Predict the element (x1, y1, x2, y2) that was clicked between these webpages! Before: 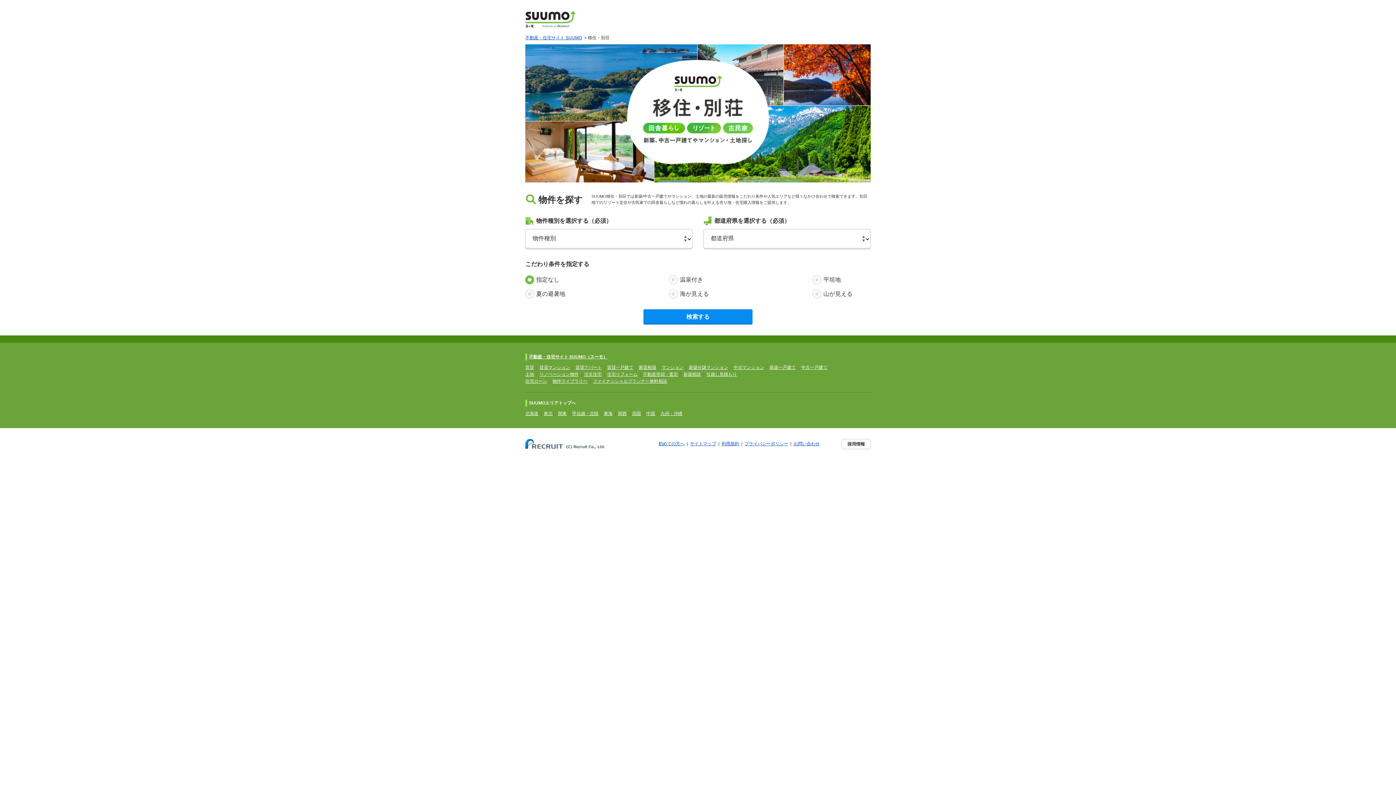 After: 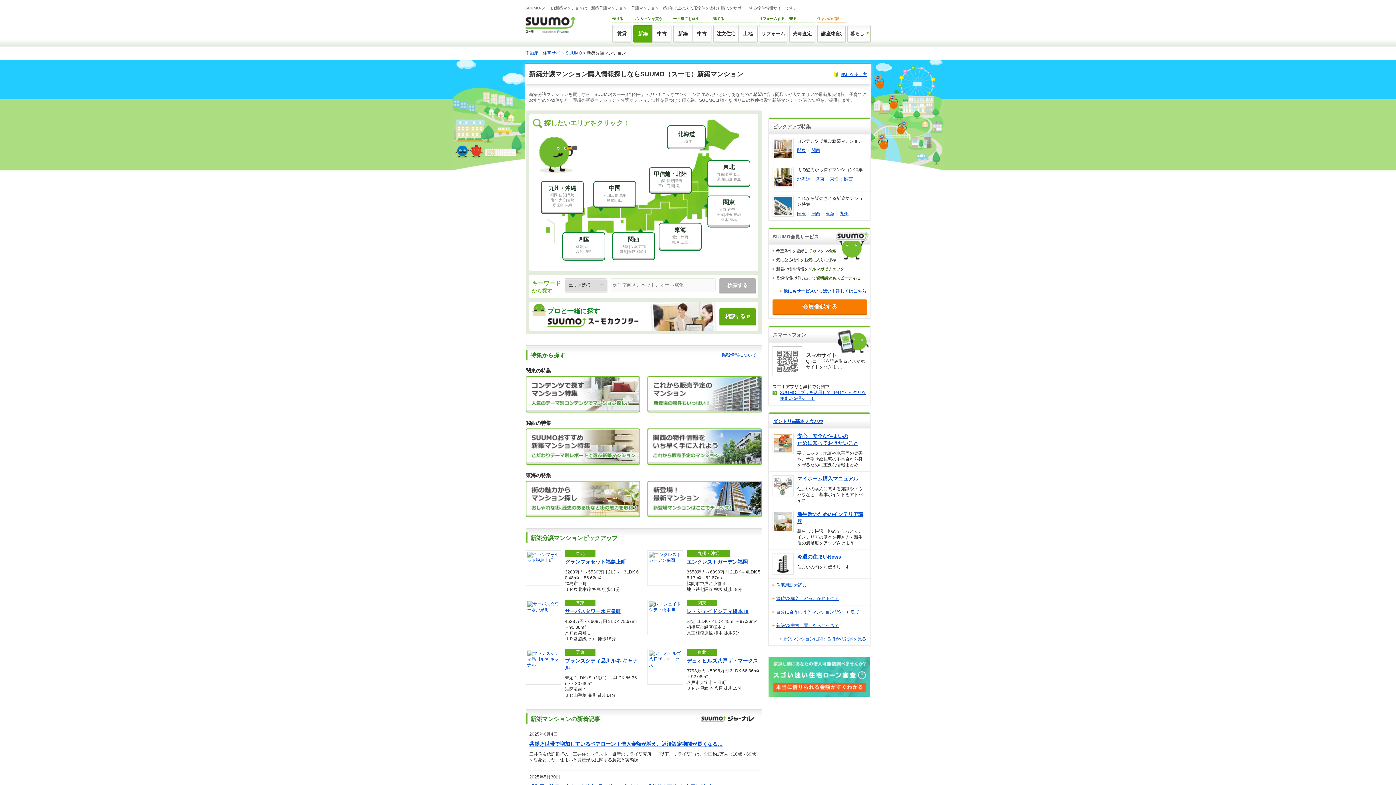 Action: bbox: (689, 365, 728, 370) label: 新築分譲マンション